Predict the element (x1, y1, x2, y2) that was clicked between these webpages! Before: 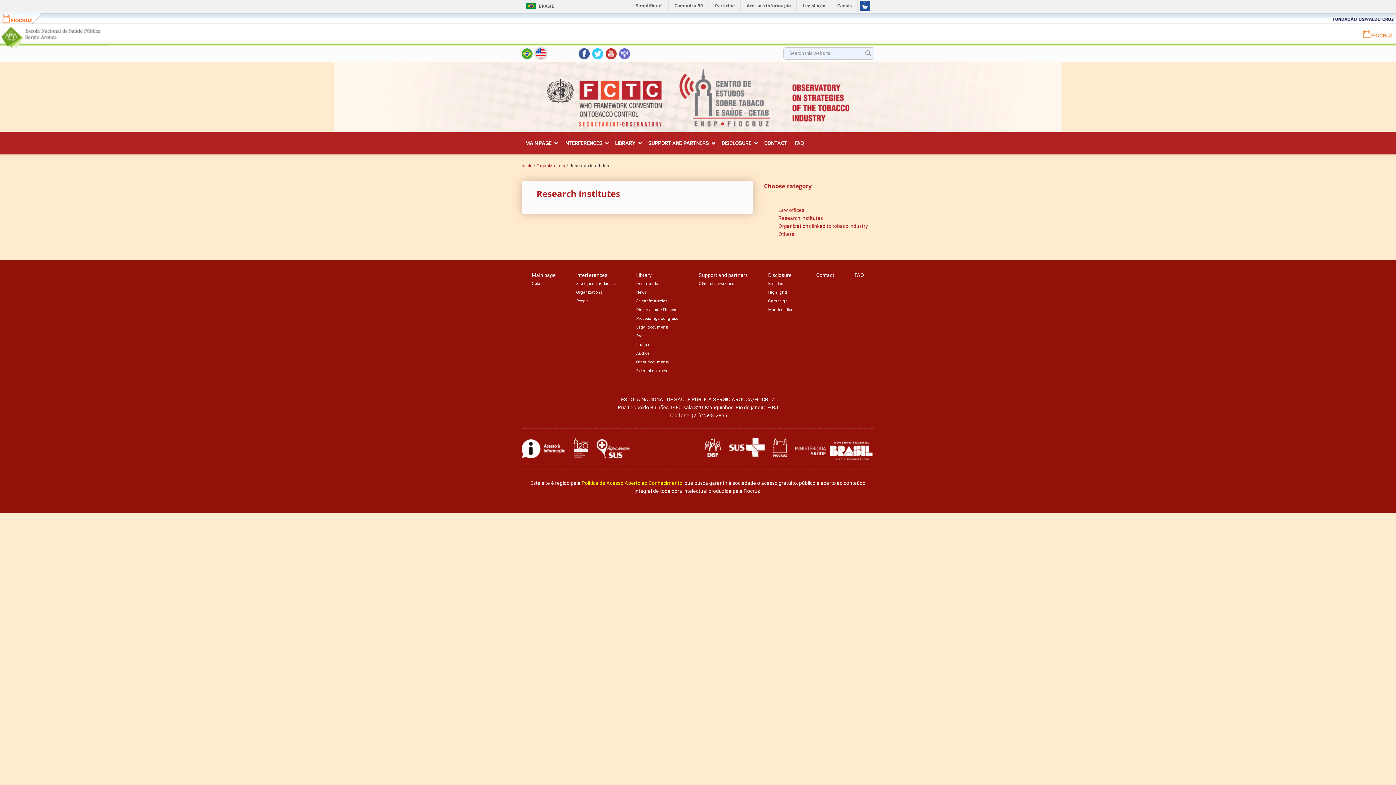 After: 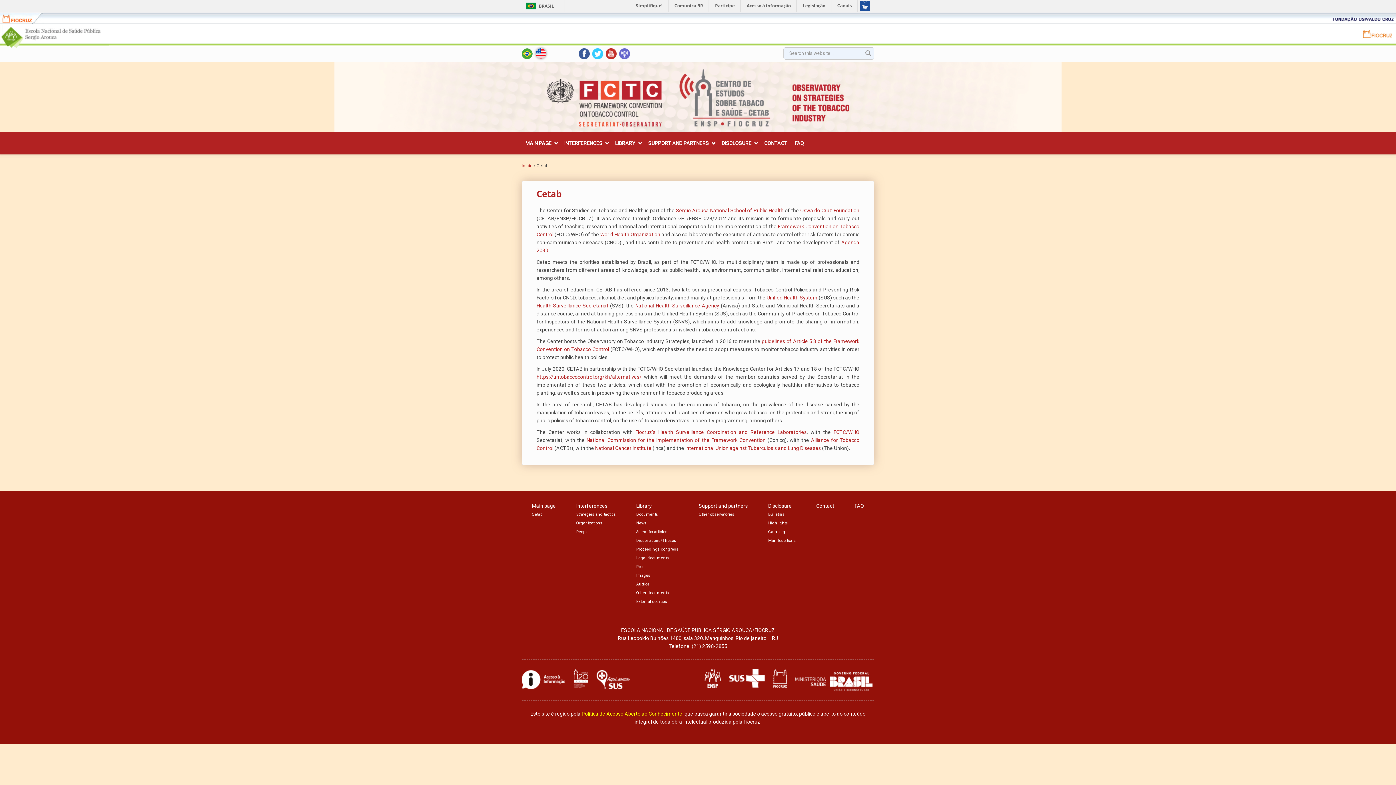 Action: label: Cetab bbox: (532, 281, 542, 286)